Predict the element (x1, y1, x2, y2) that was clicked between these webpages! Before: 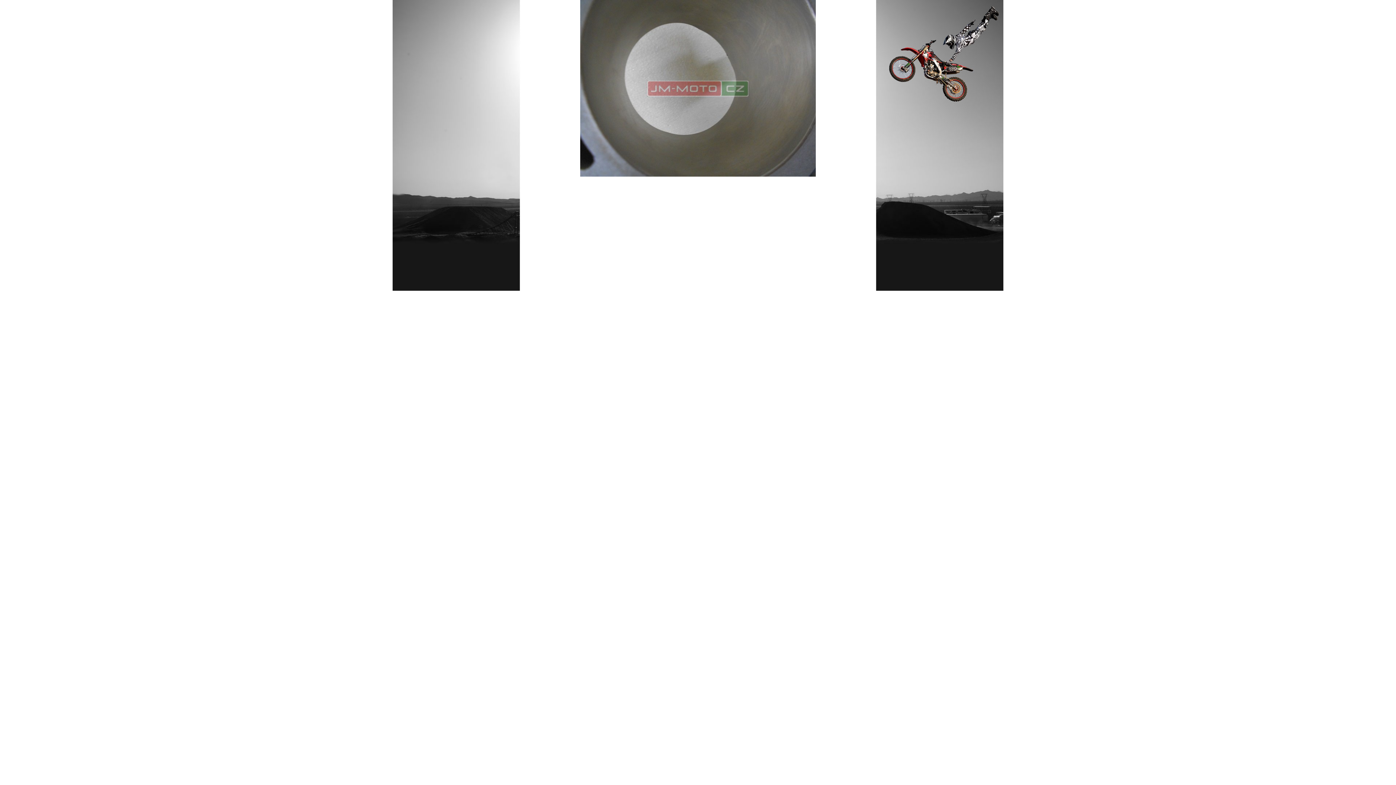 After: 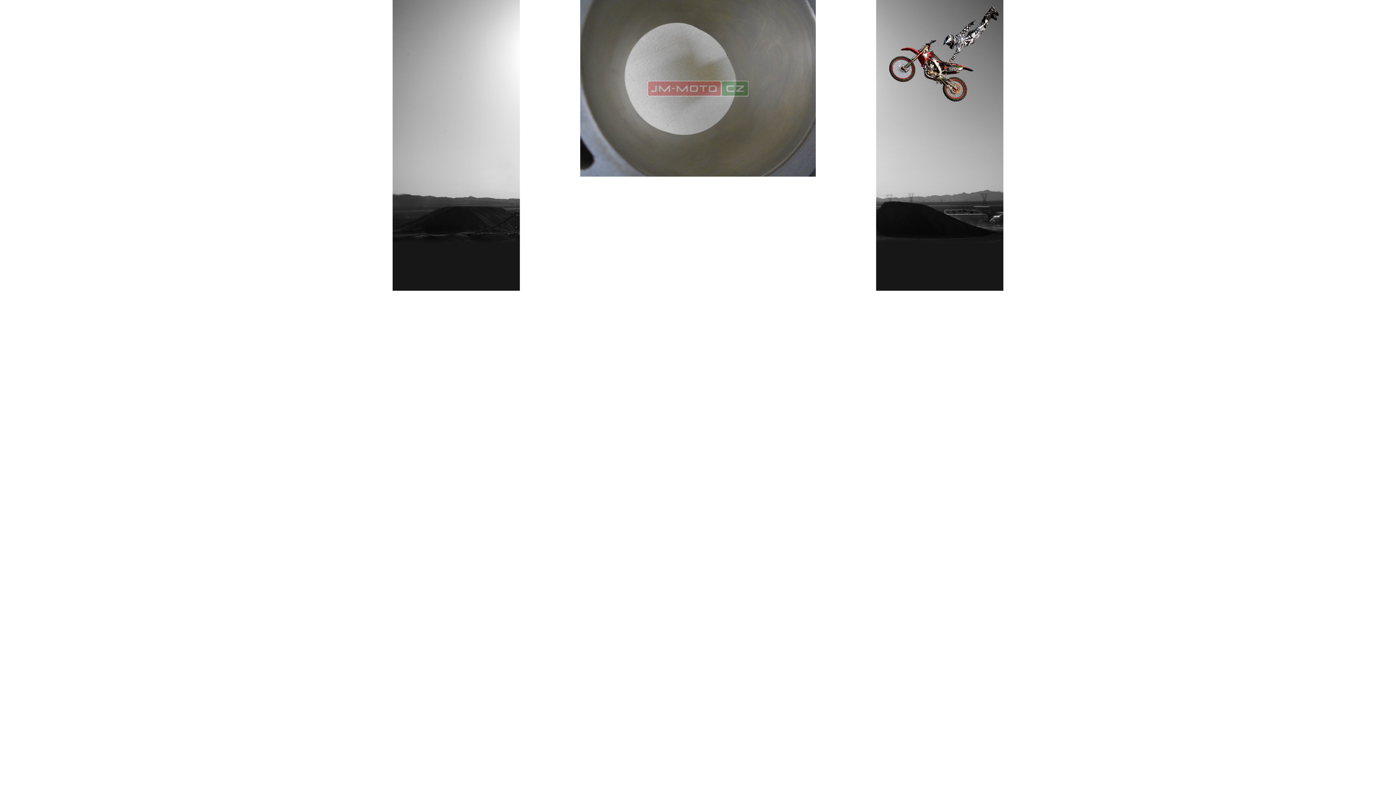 Action: bbox: (580, 172, 816, 177)